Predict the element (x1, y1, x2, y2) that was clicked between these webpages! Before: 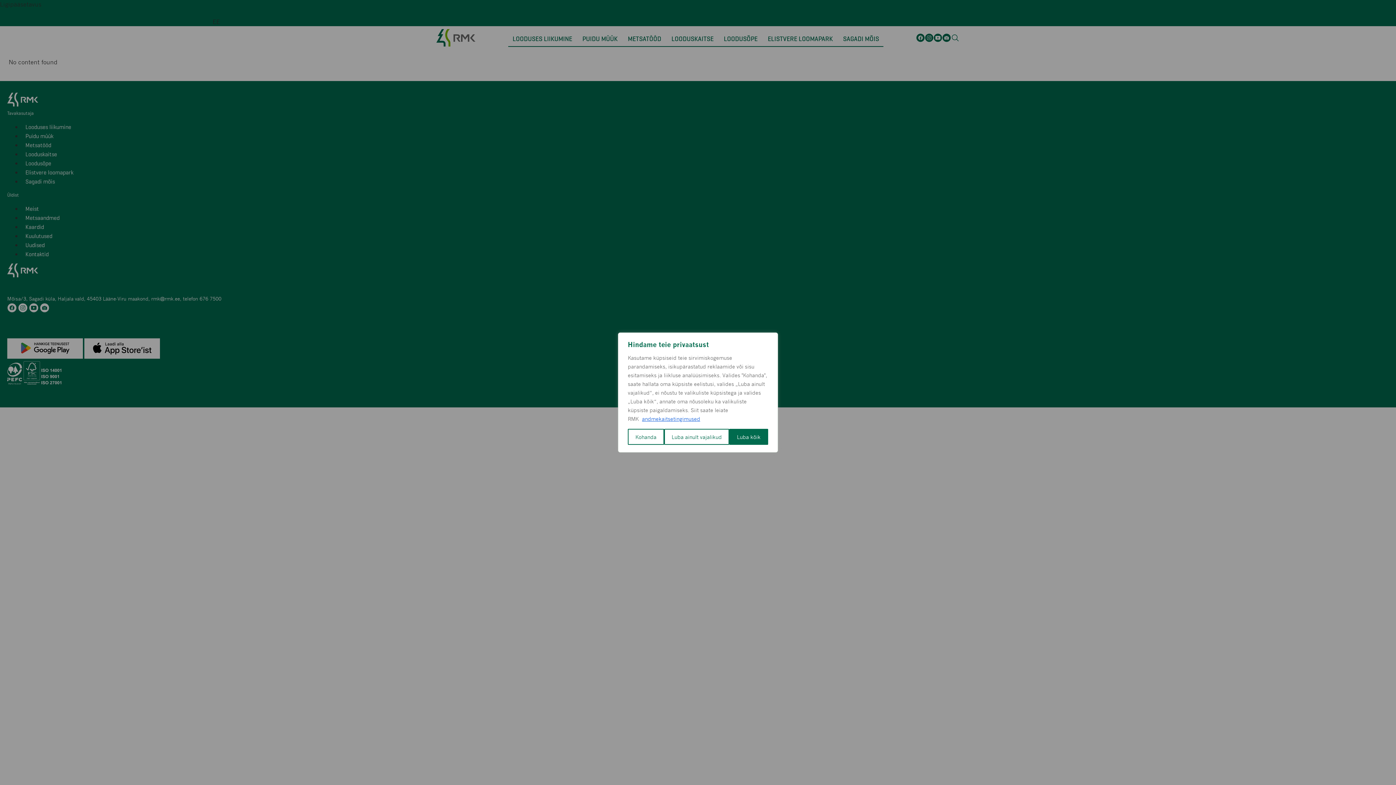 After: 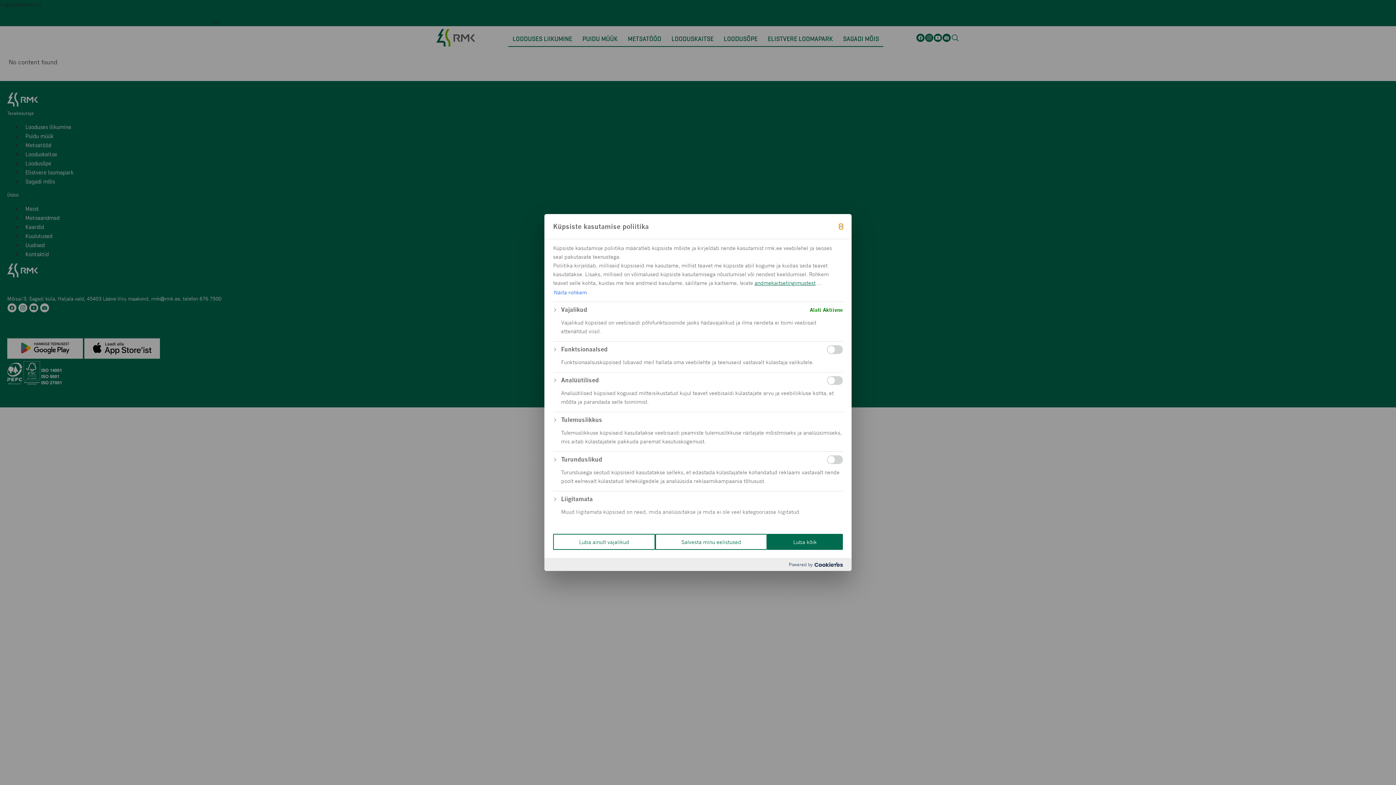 Action: bbox: (628, 429, 664, 445) label: Kohanda